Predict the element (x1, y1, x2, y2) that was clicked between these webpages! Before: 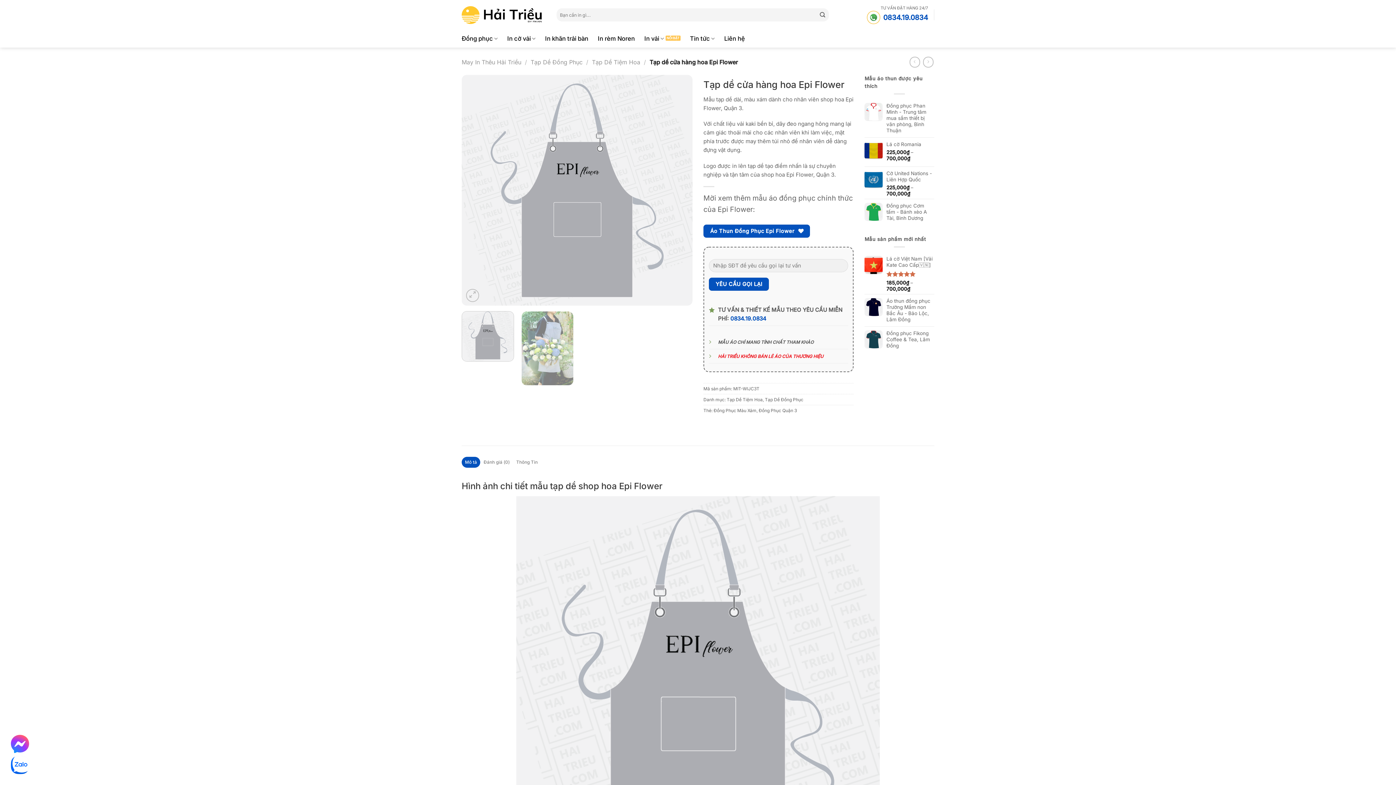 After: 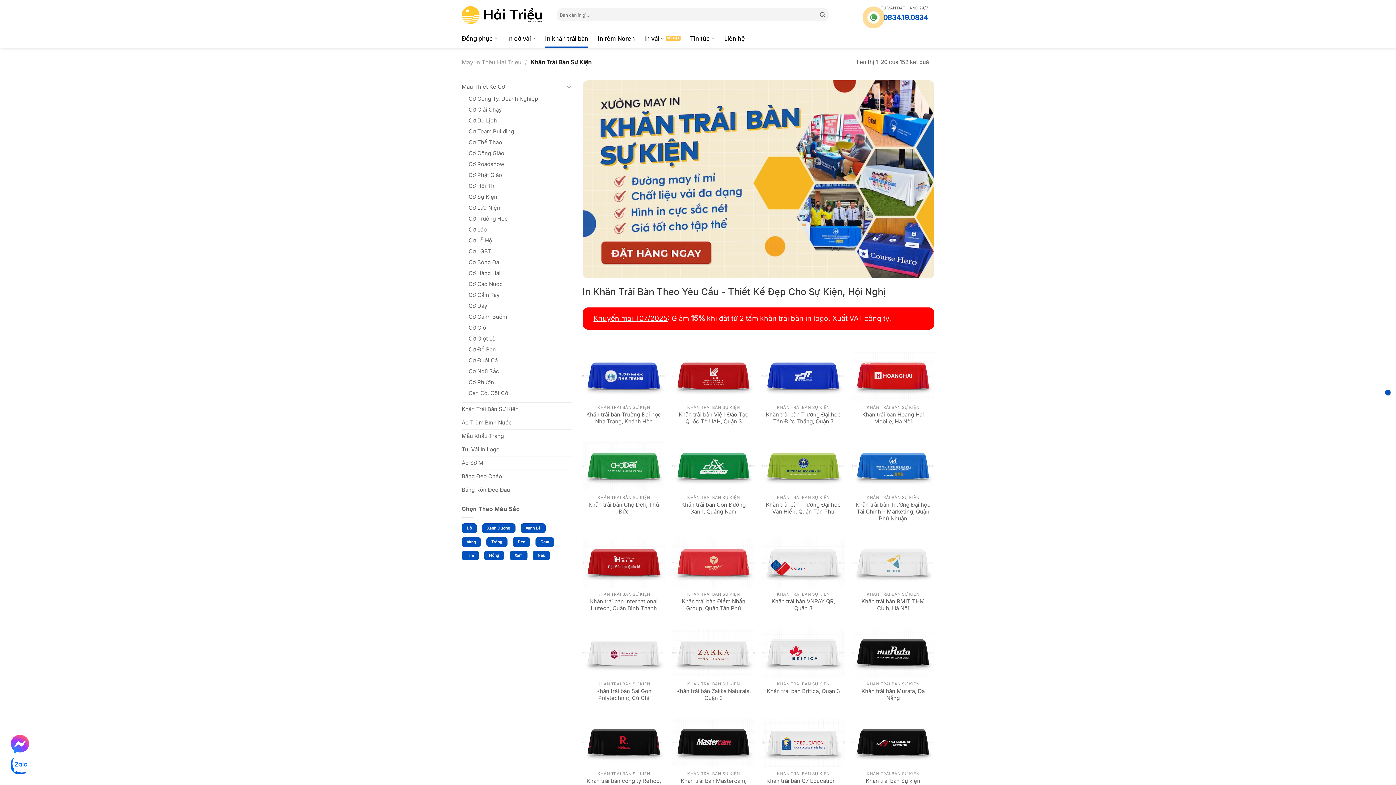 Action: label: In khăn trải bàn bbox: (545, 29, 588, 47)